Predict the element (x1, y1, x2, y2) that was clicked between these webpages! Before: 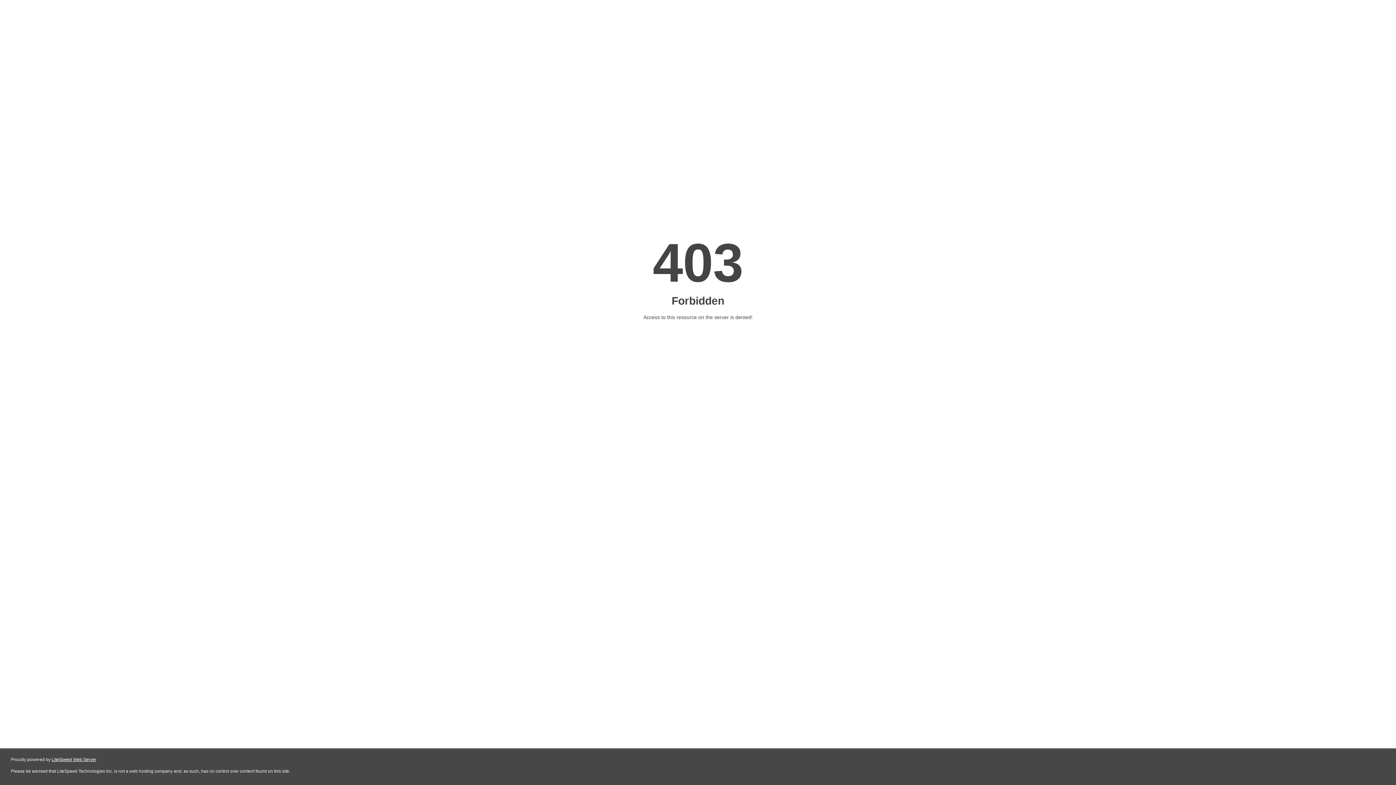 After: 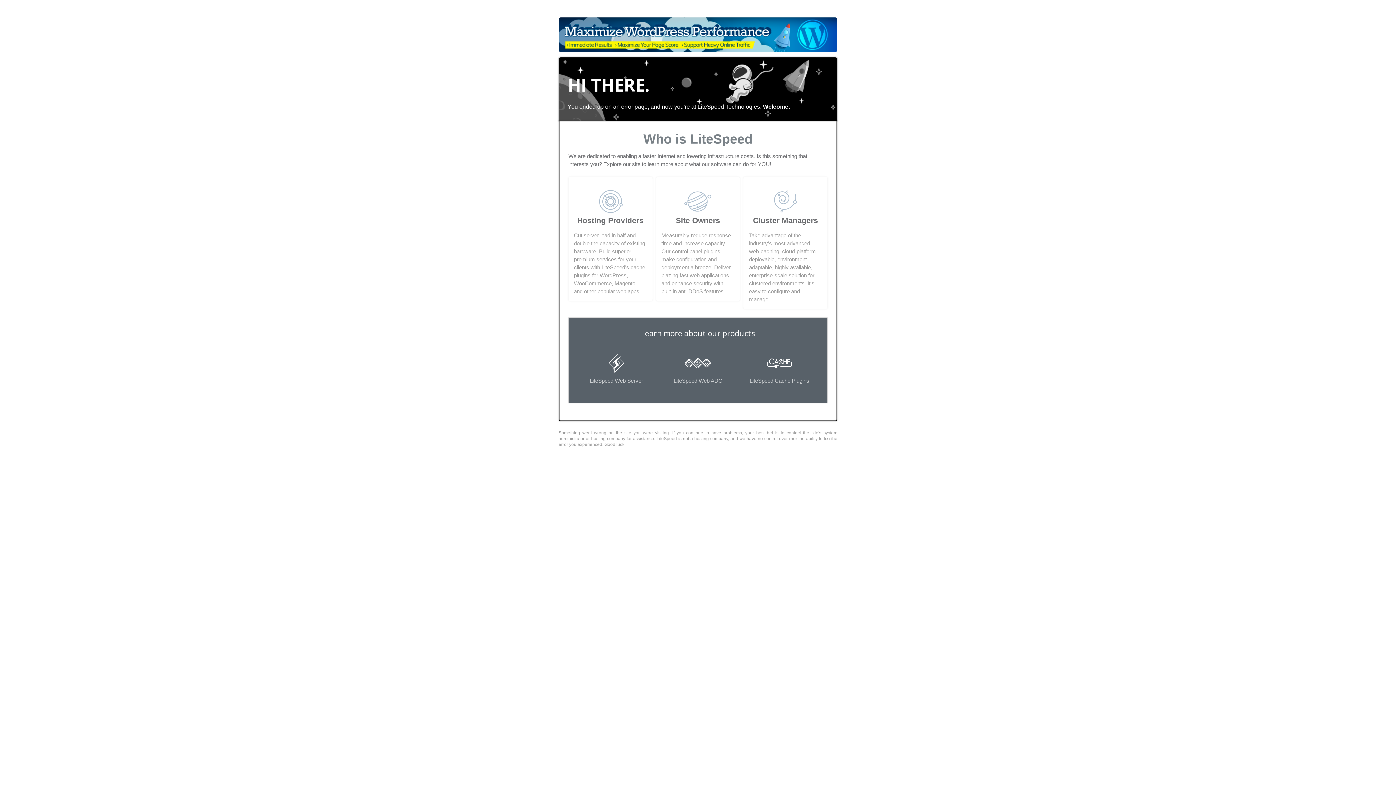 Action: bbox: (51, 757, 96, 762) label: LiteSpeed Web Server